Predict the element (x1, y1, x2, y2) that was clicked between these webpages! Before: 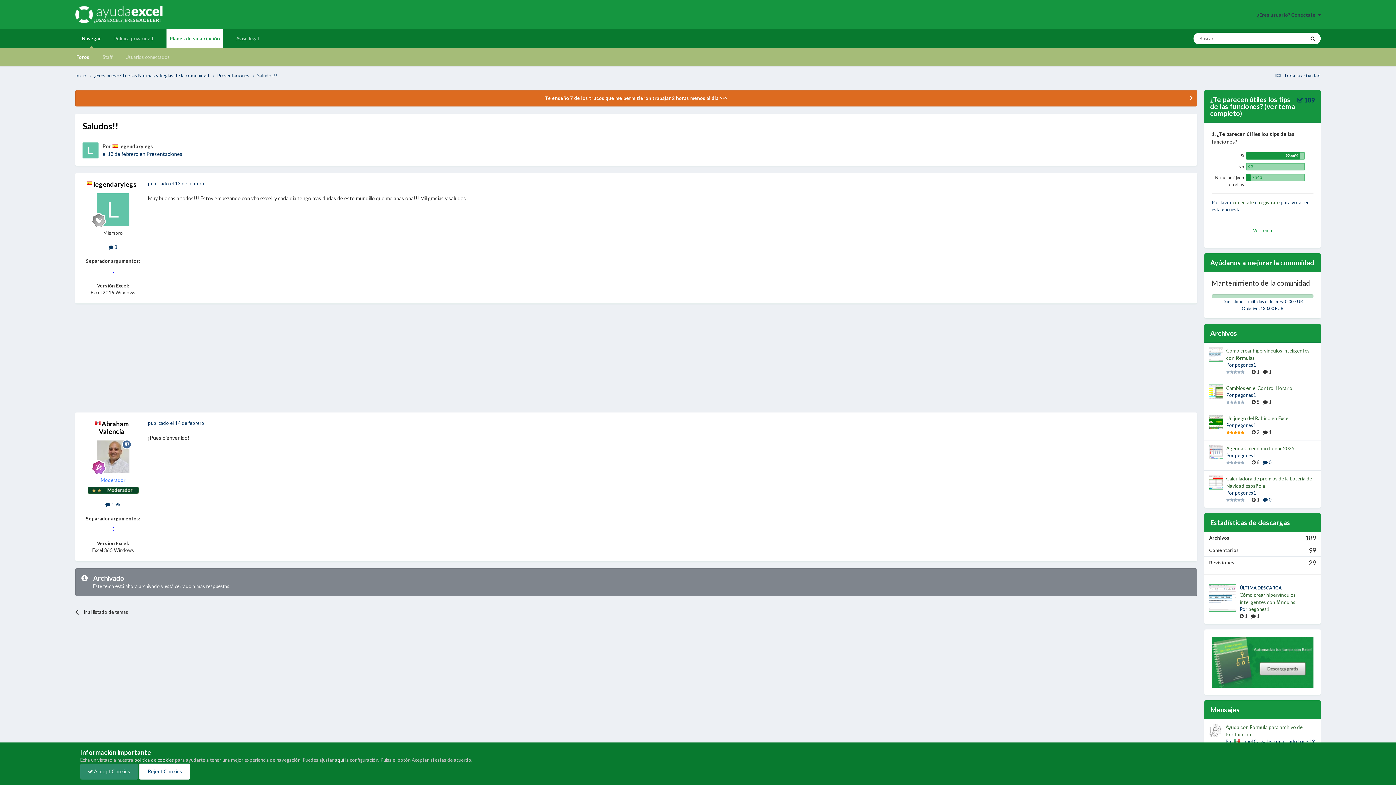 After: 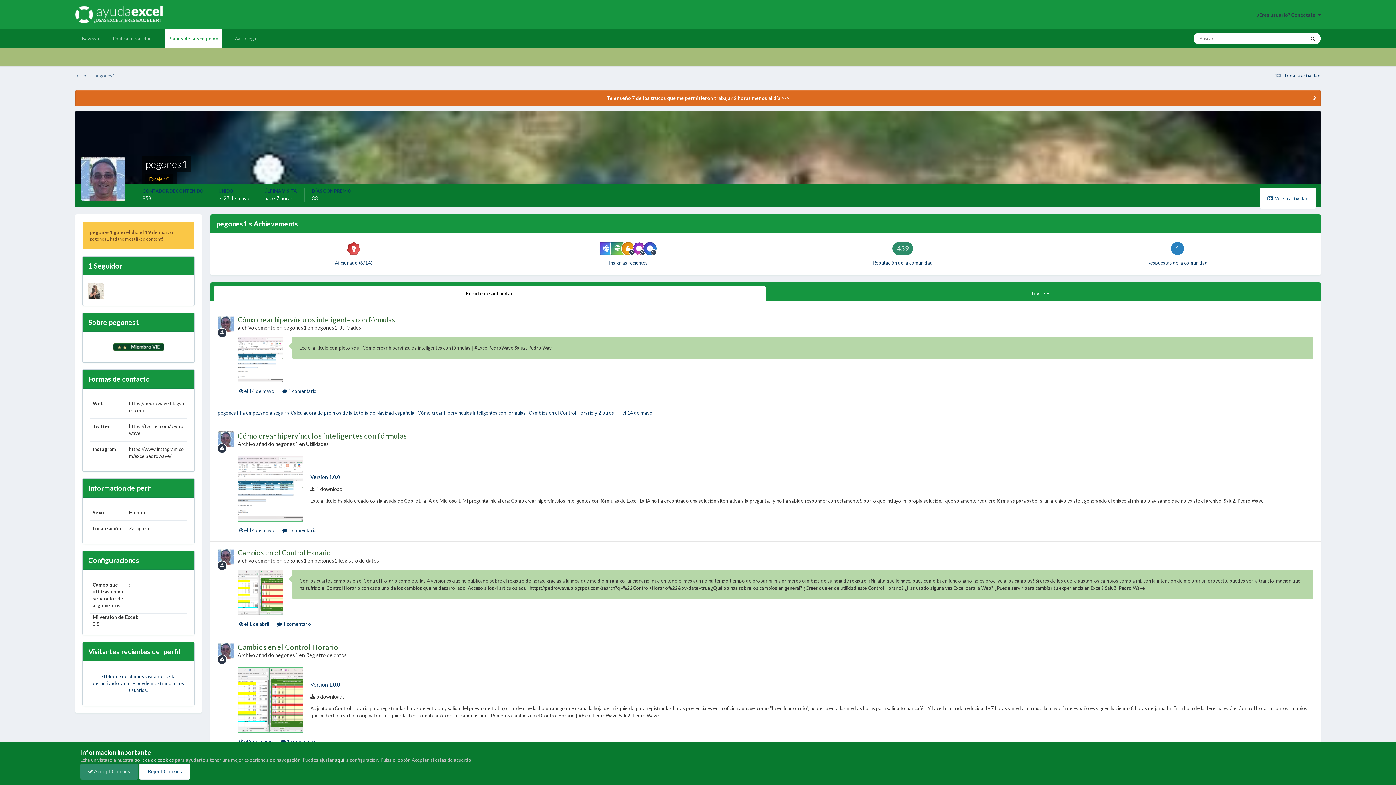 Action: label: pegones1 bbox: (1235, 452, 1256, 458)